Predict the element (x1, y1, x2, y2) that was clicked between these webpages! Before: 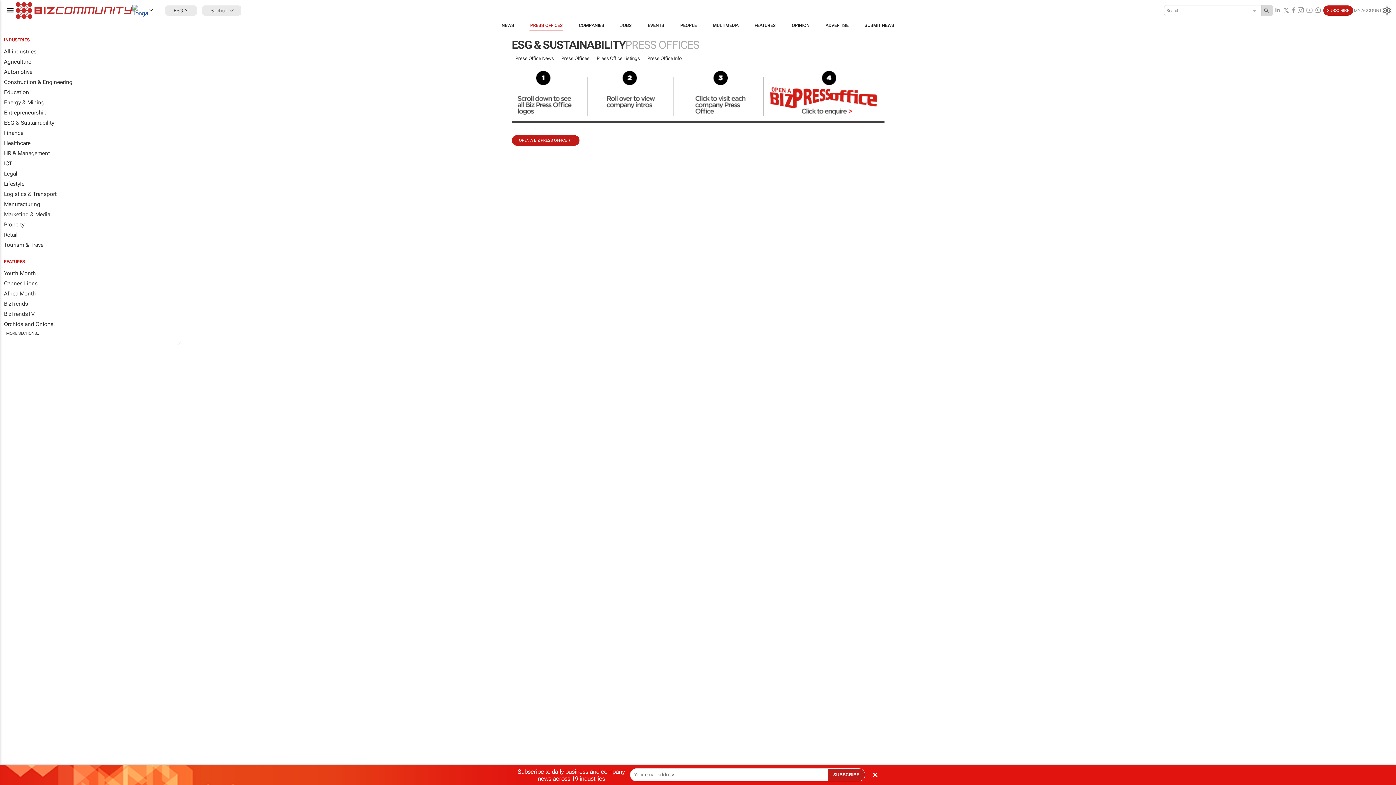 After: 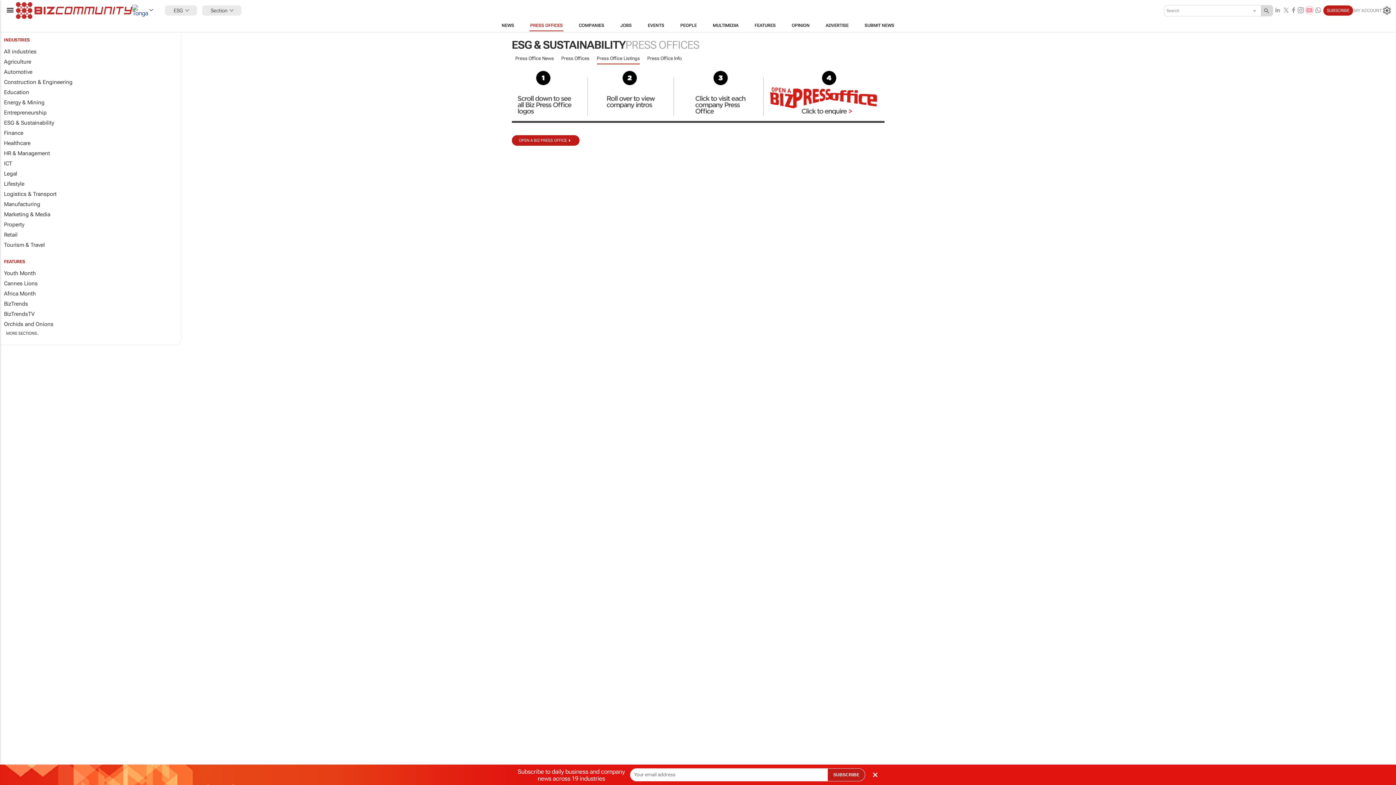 Action: bbox: (1305, 5, 1314, 15)